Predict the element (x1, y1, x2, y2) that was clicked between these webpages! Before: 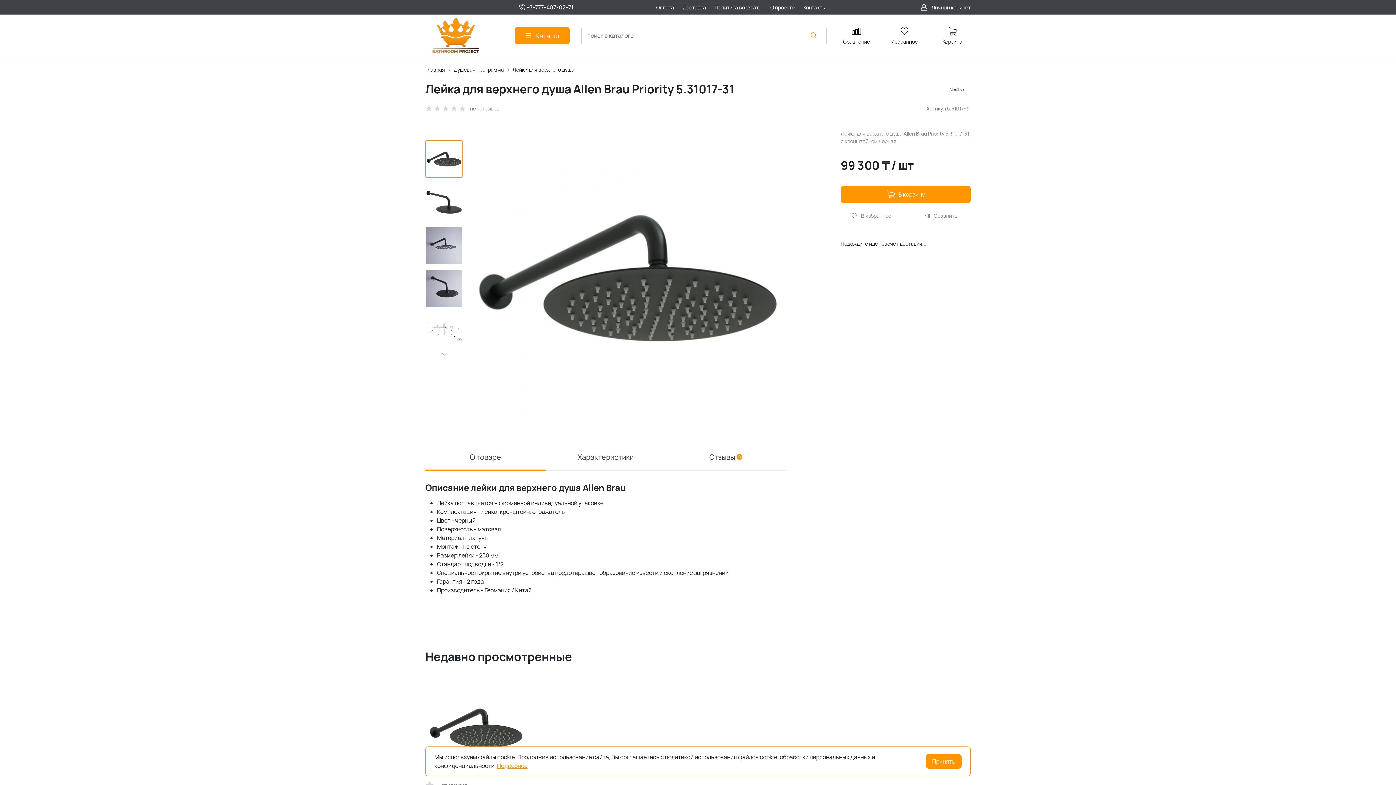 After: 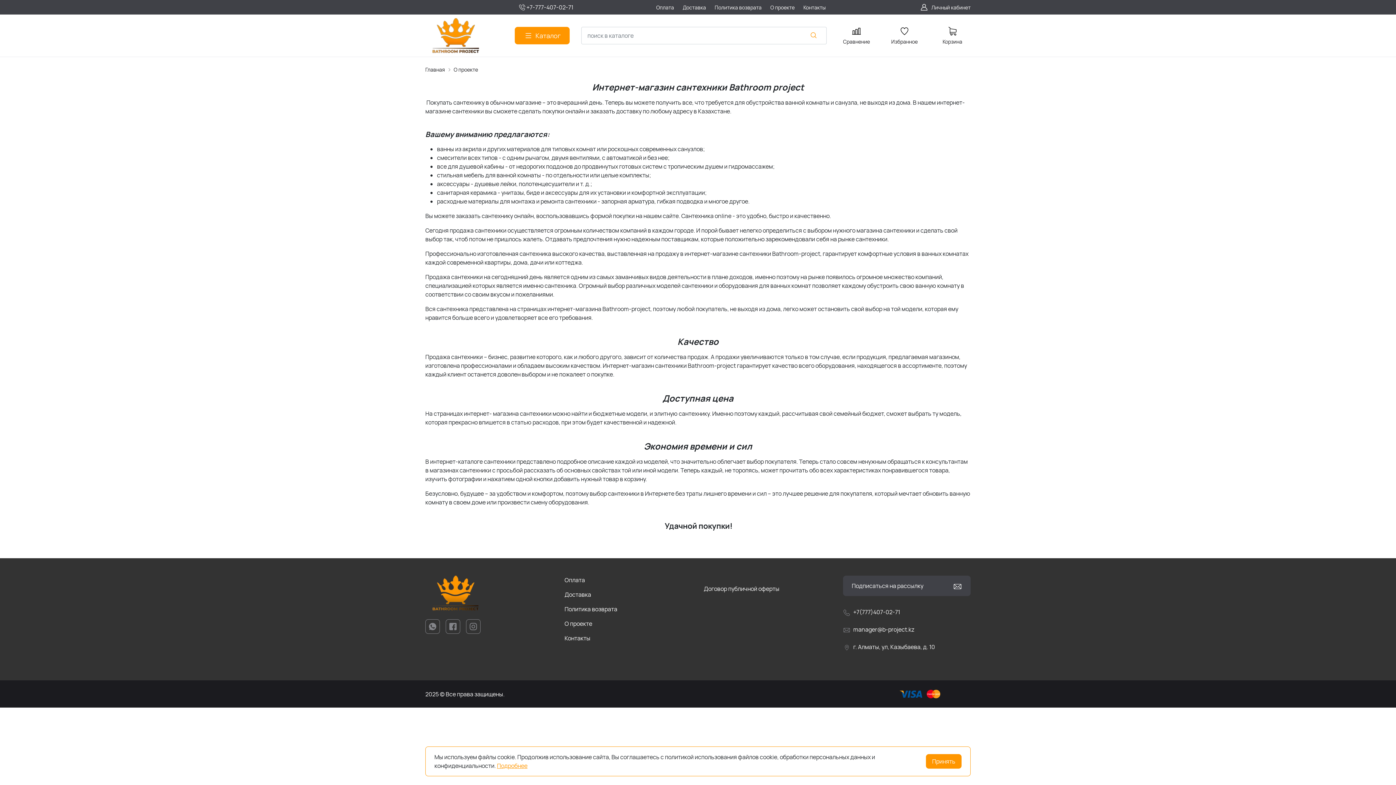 Action: bbox: (770, 3, 794, 11) label: О проекте